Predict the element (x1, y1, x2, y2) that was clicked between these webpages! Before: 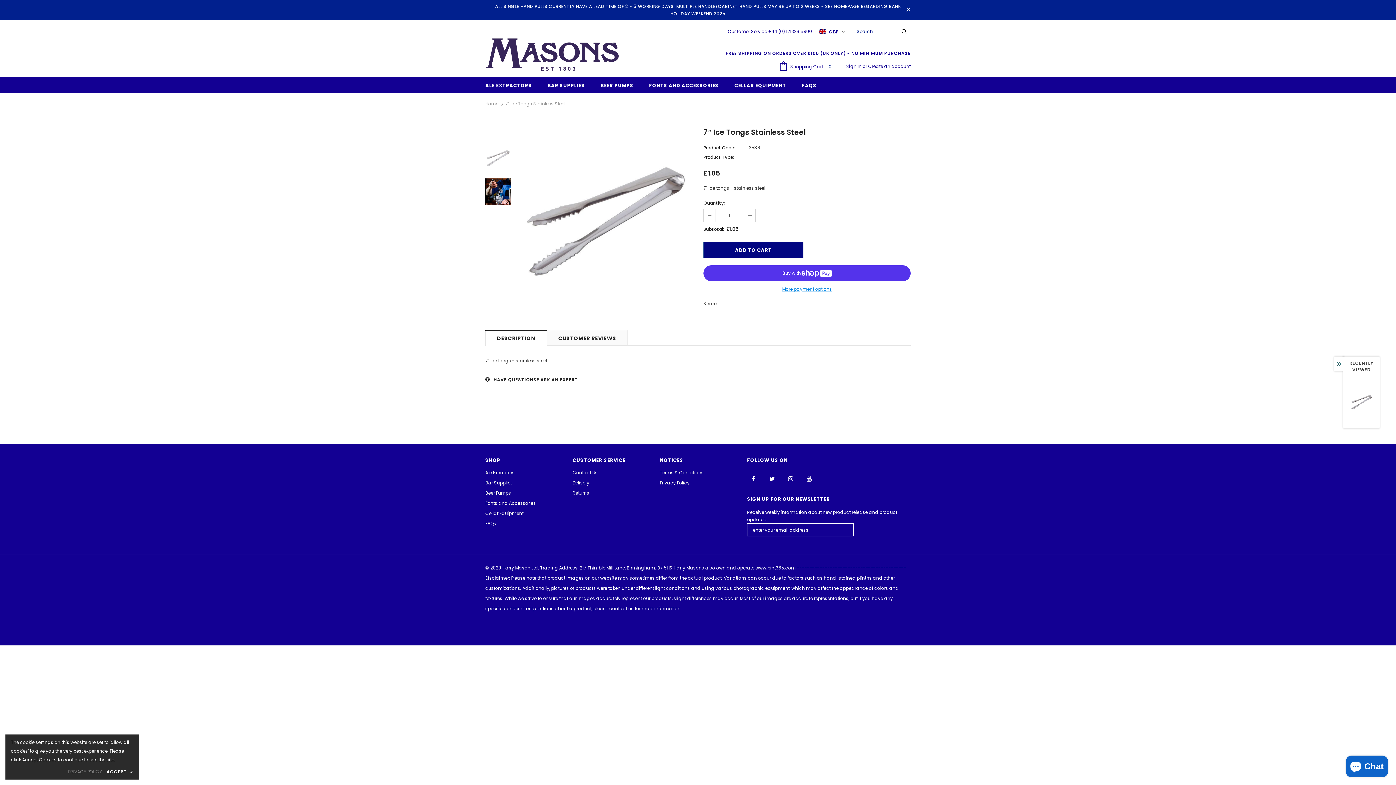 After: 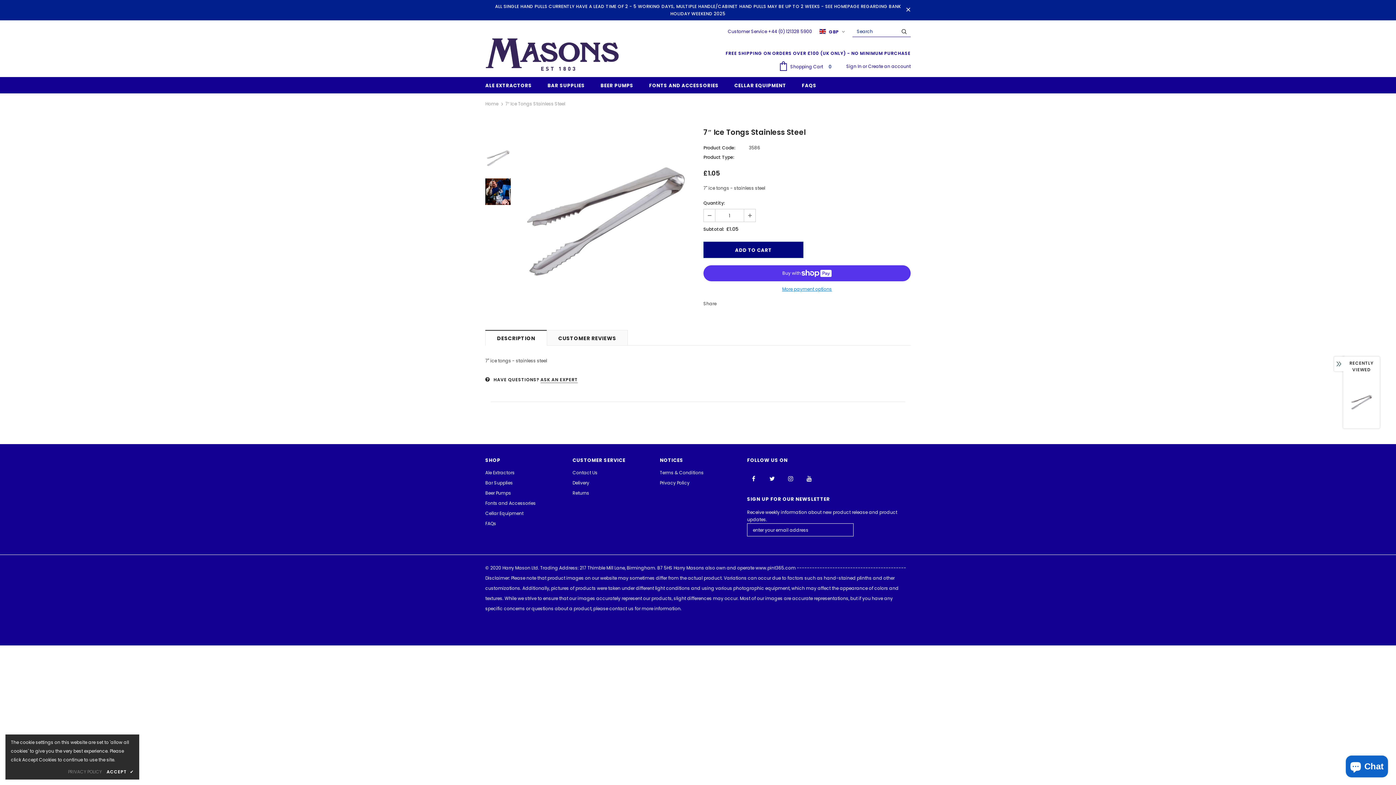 Action: bbox: (704, 209, 715, 221)